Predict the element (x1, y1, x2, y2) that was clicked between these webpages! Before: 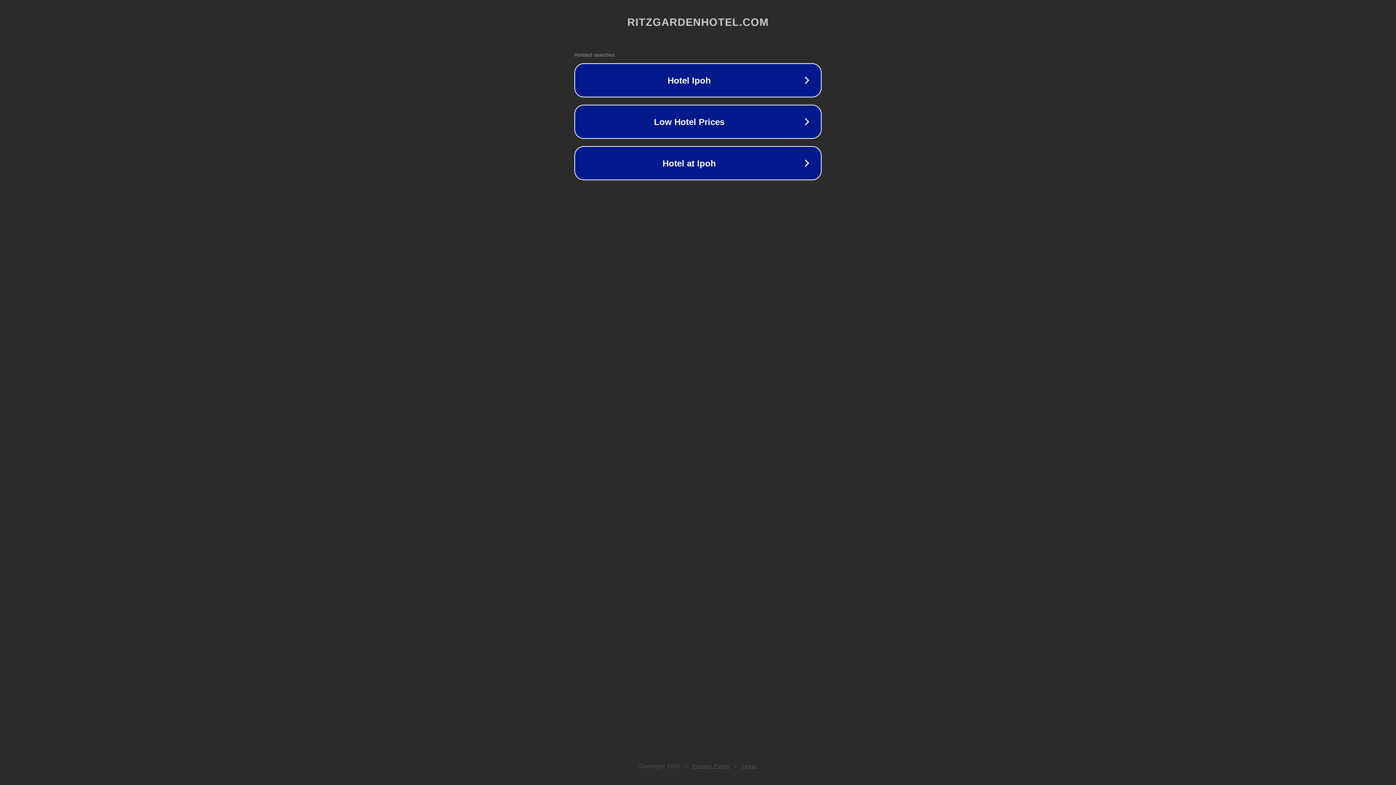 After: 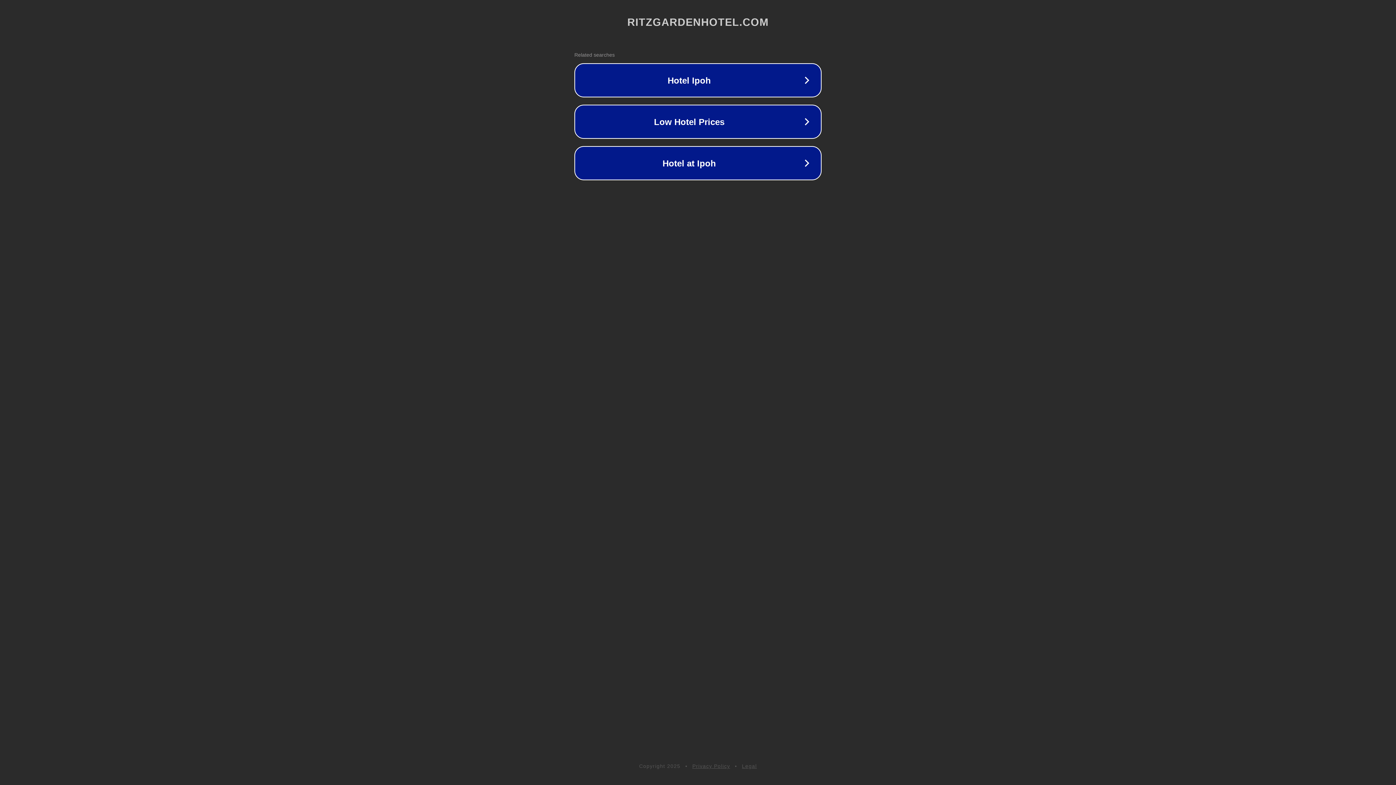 Action: label: Legal bbox: (742, 763, 757, 769)